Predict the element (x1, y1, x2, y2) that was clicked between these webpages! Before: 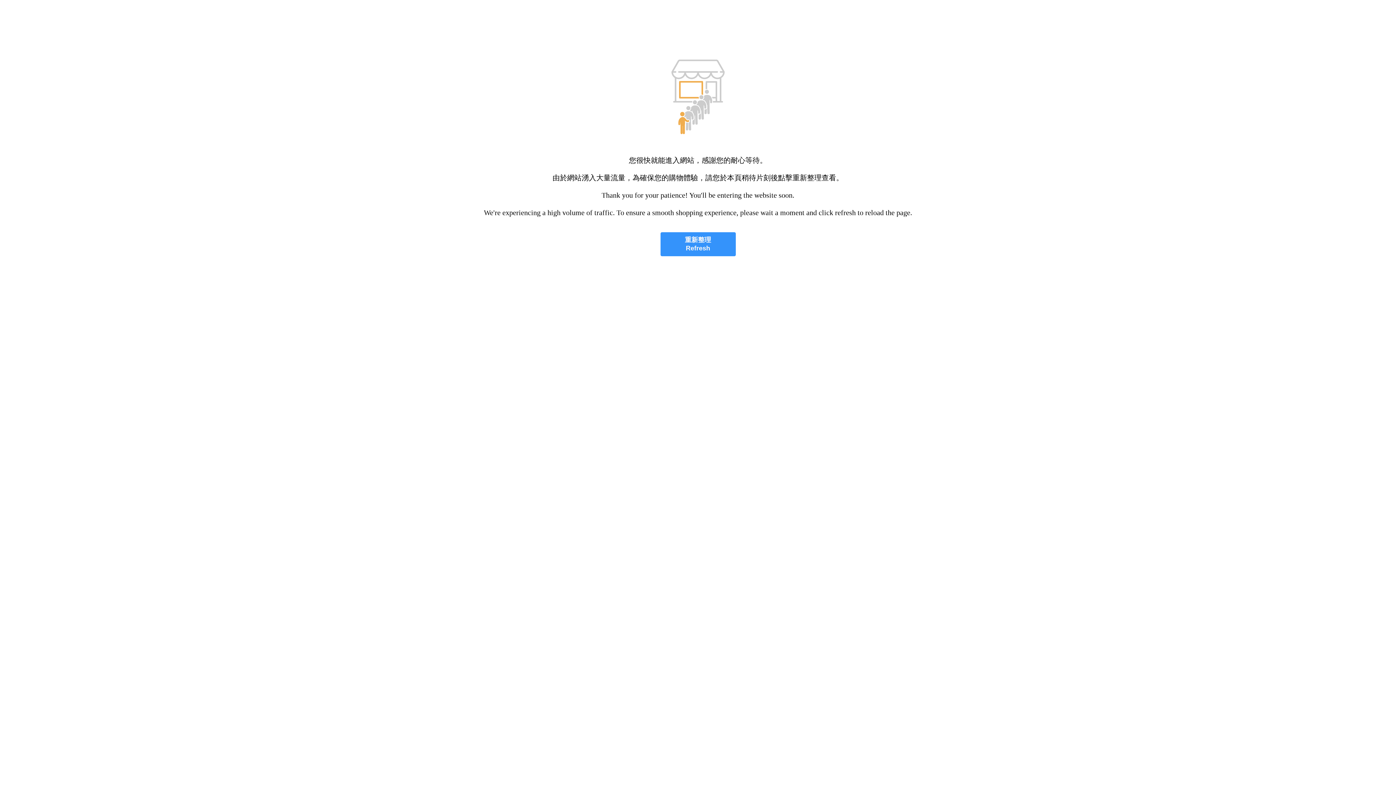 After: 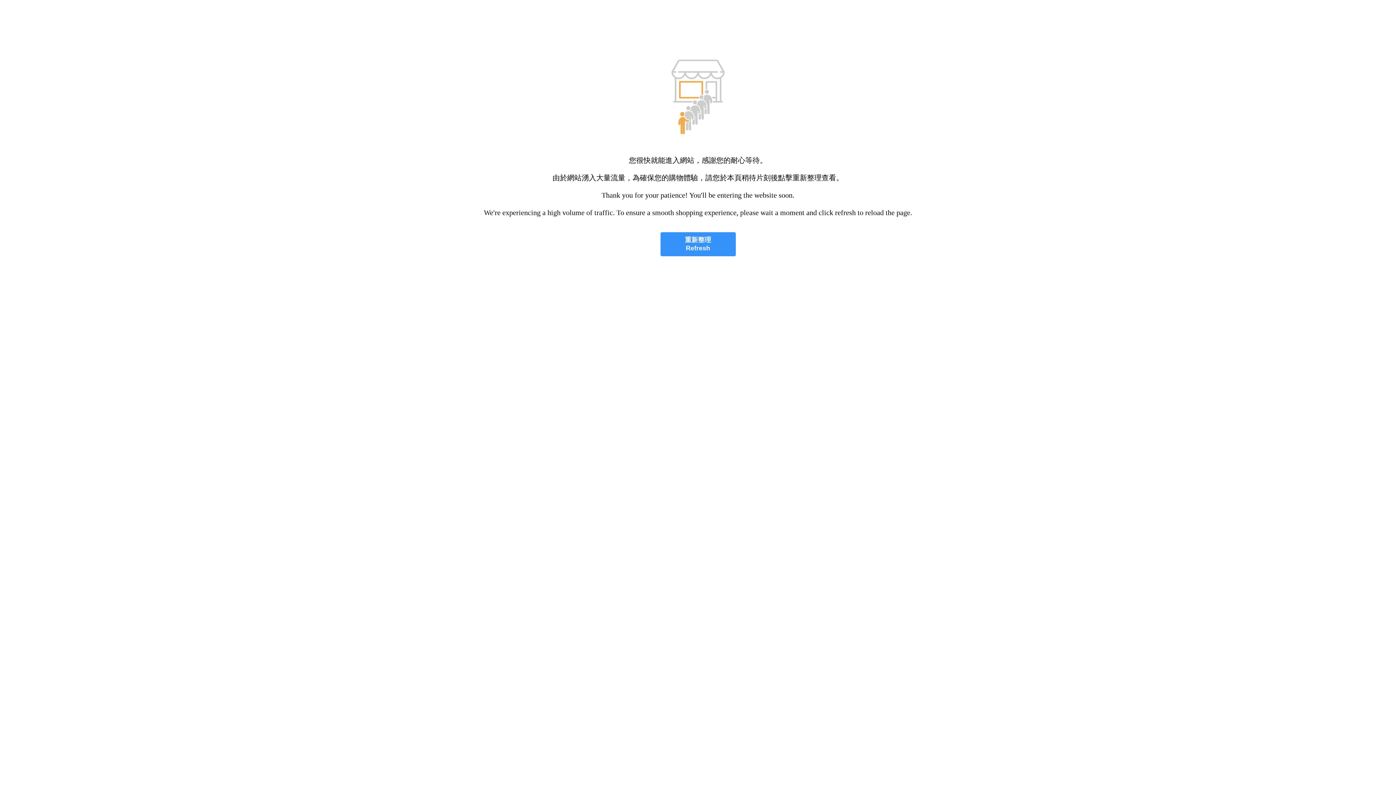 Action: label: 重新整理
Refresh bbox: (660, 232, 735, 256)